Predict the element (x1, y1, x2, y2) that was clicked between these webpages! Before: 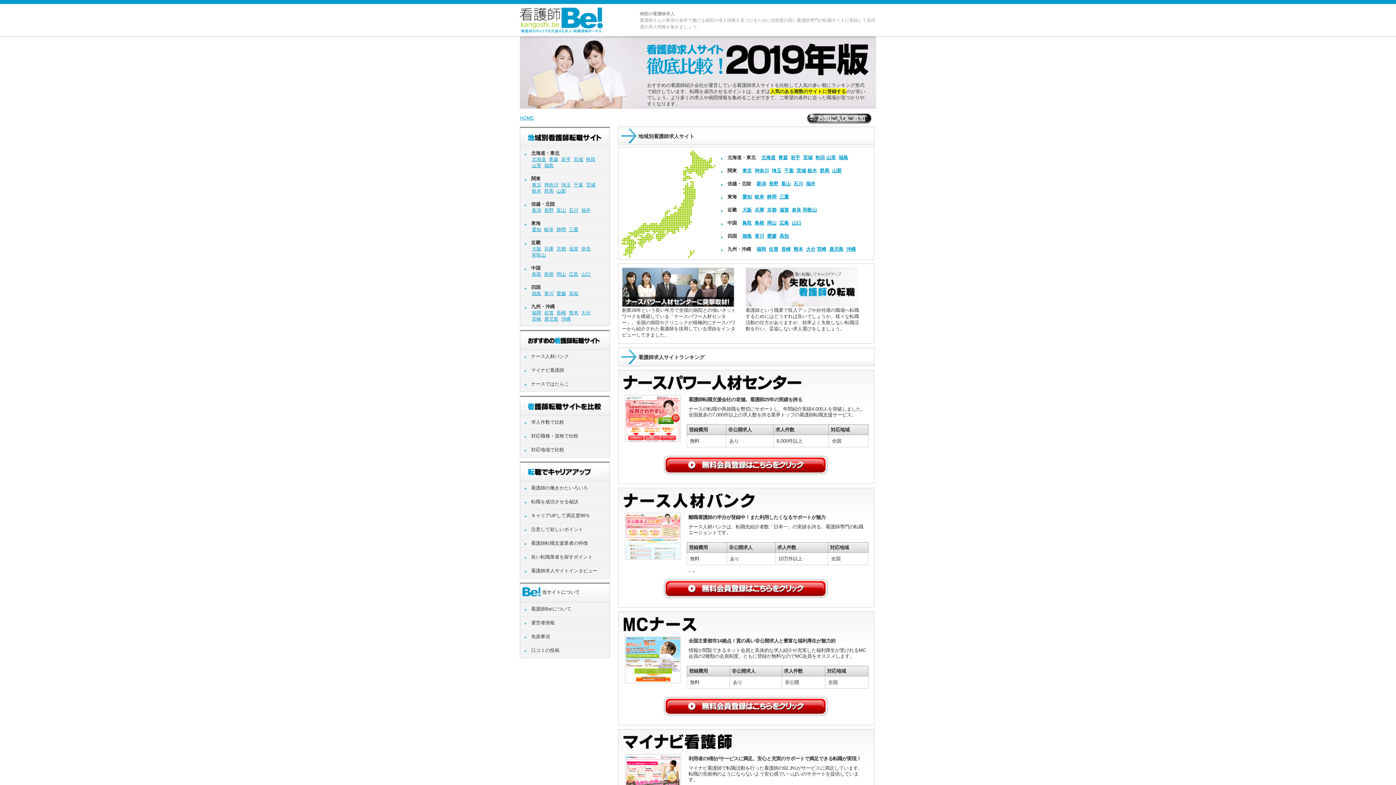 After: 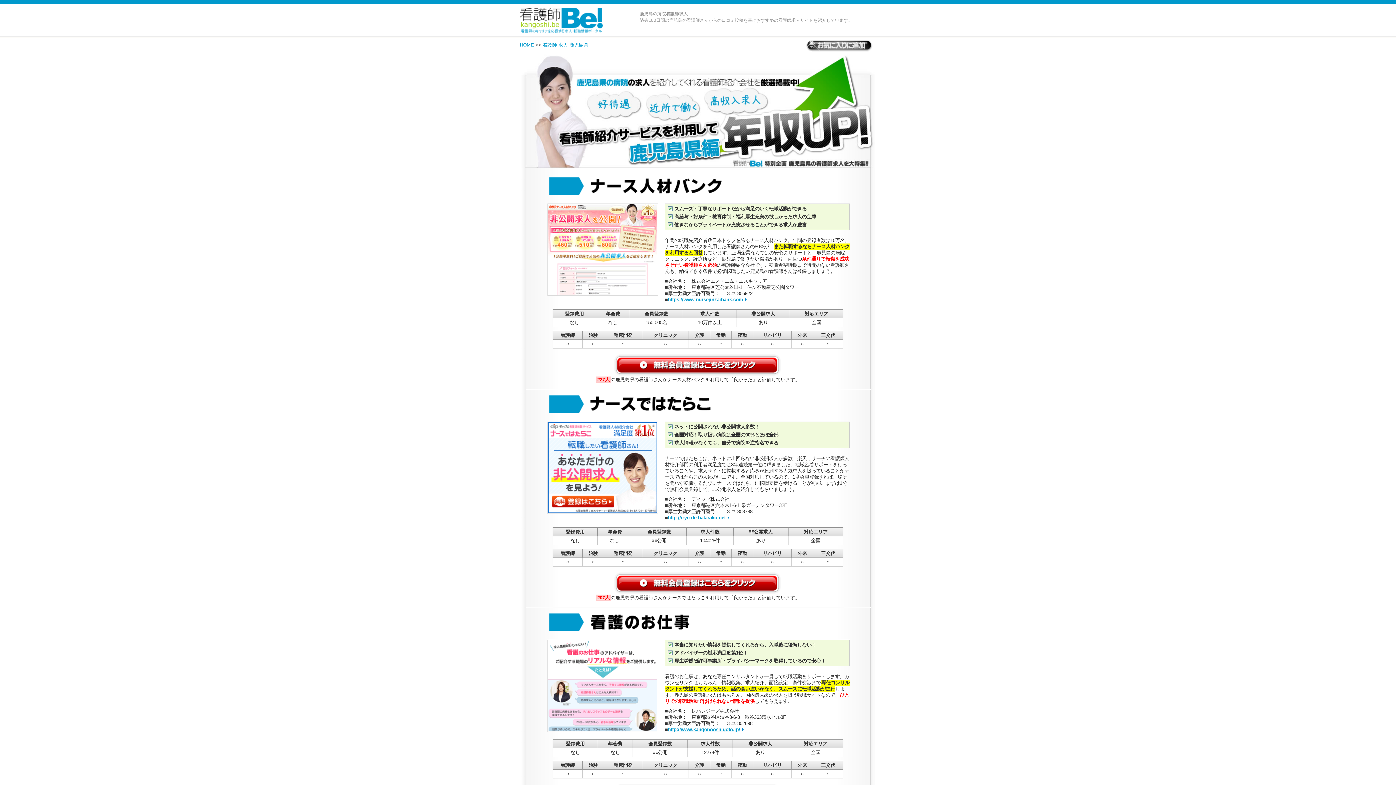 Action: label: 鹿児島 bbox: (544, 316, 558, 321)